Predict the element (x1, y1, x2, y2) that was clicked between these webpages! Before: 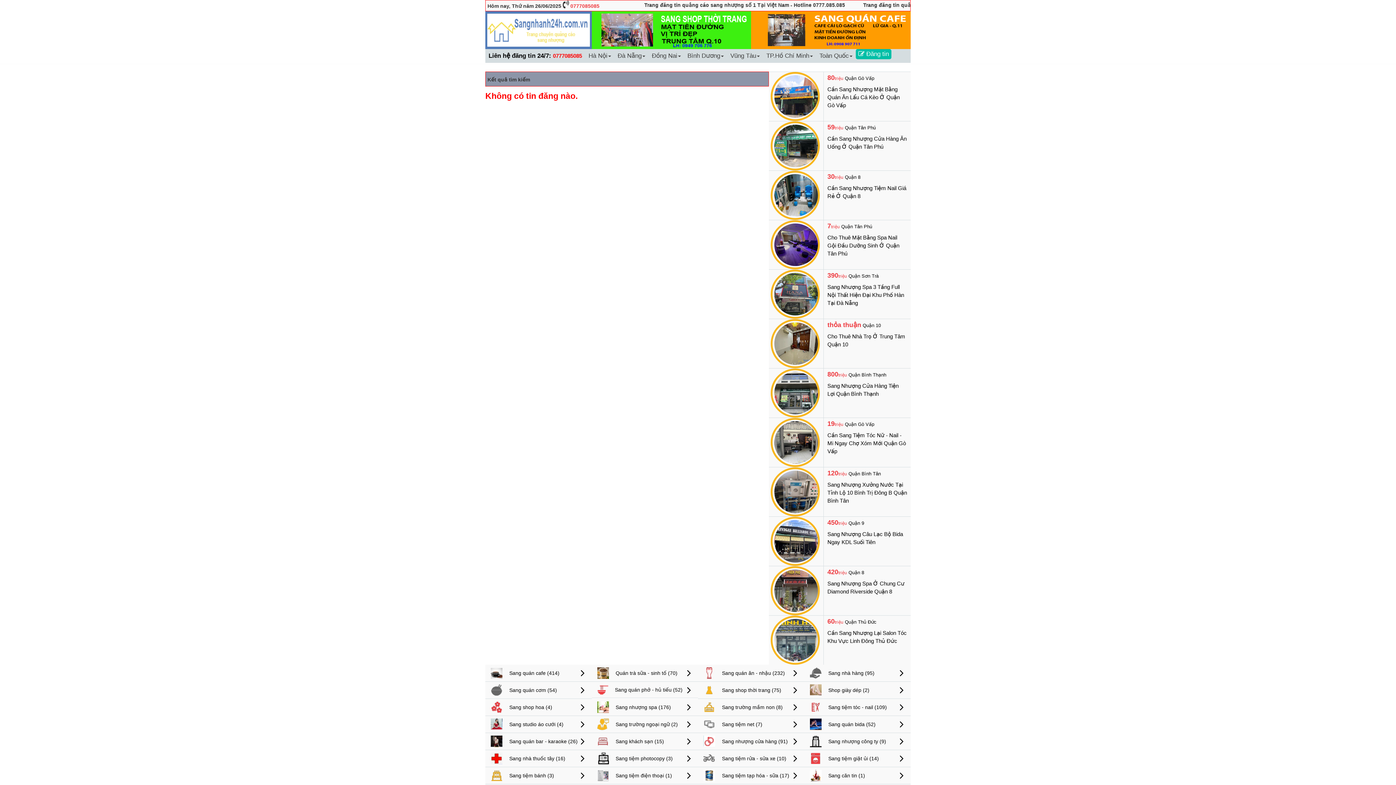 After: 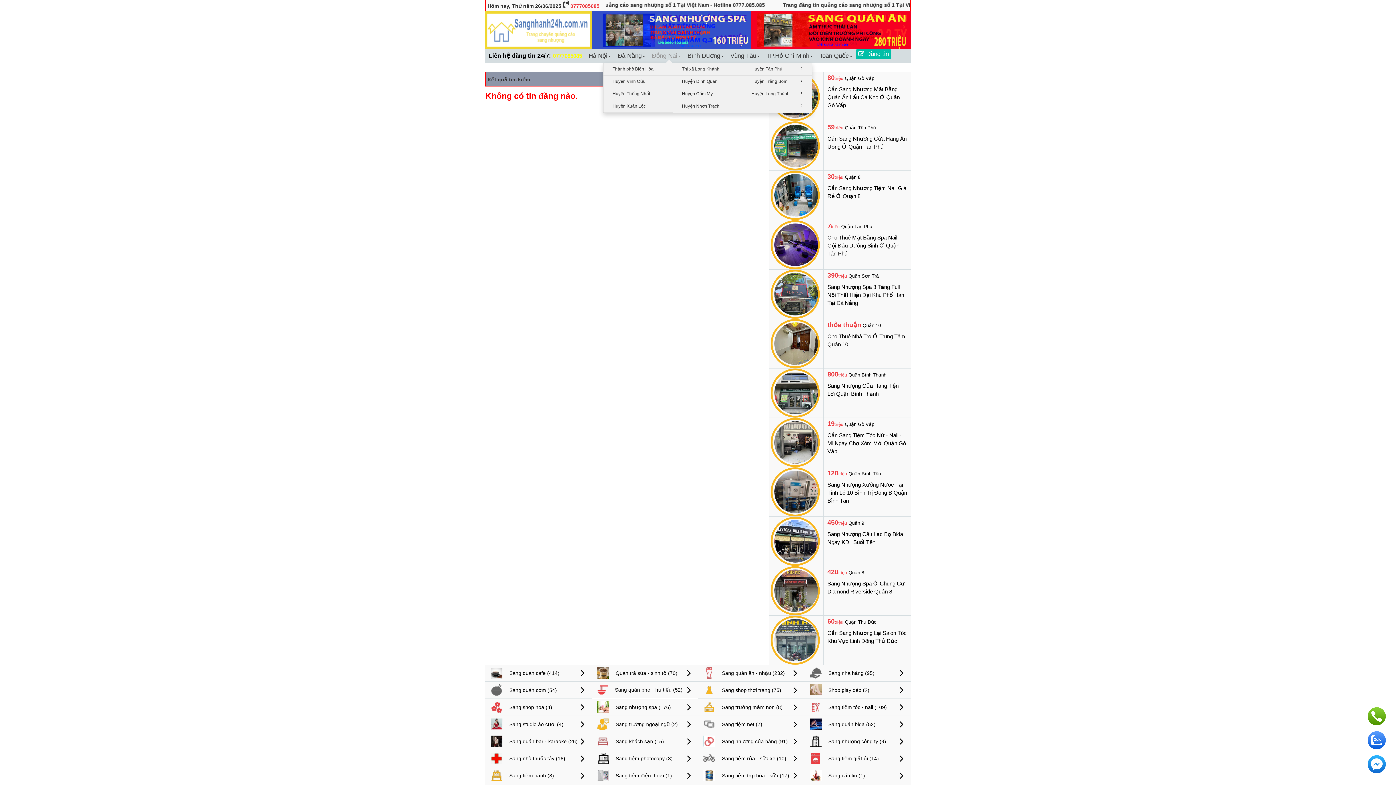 Action: bbox: (648, 49, 684, 63) label: Đồng Nai